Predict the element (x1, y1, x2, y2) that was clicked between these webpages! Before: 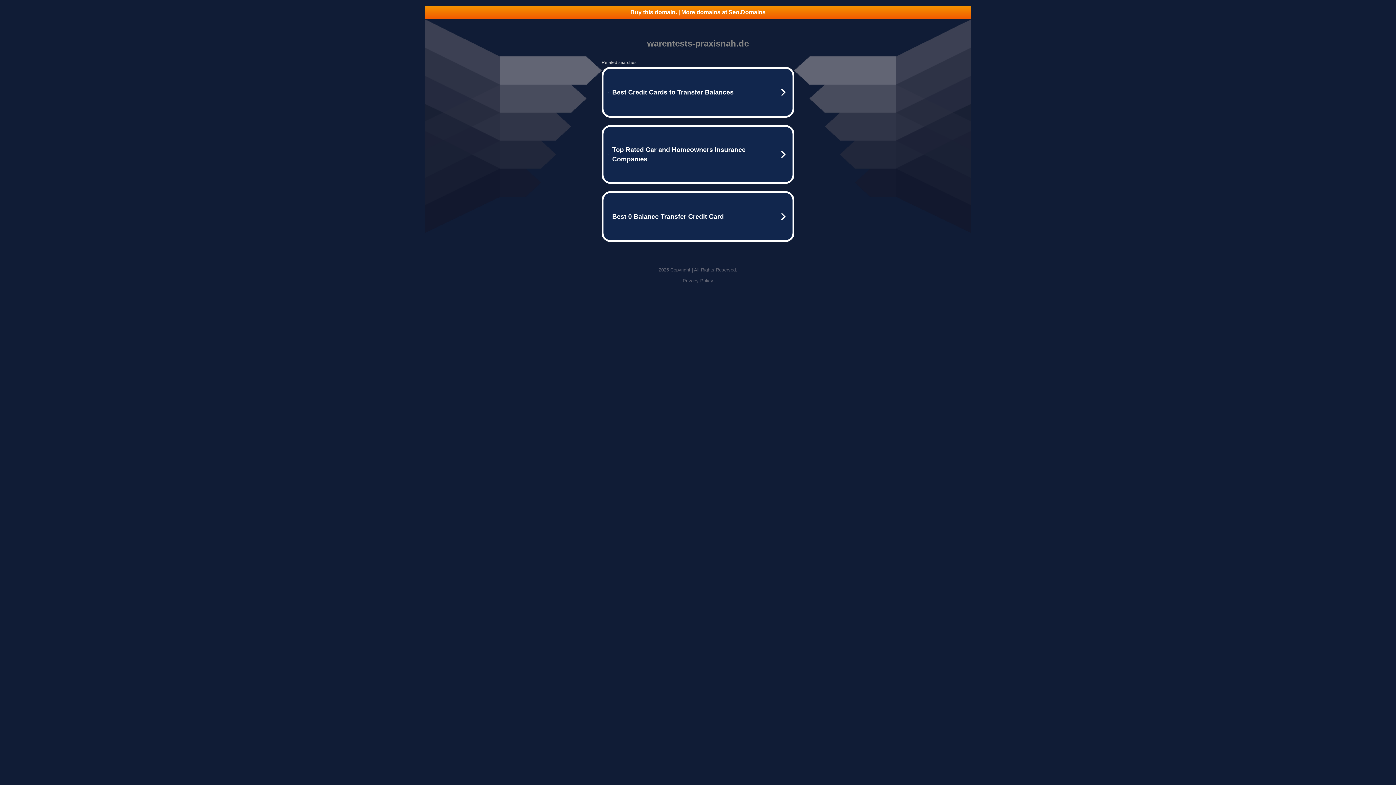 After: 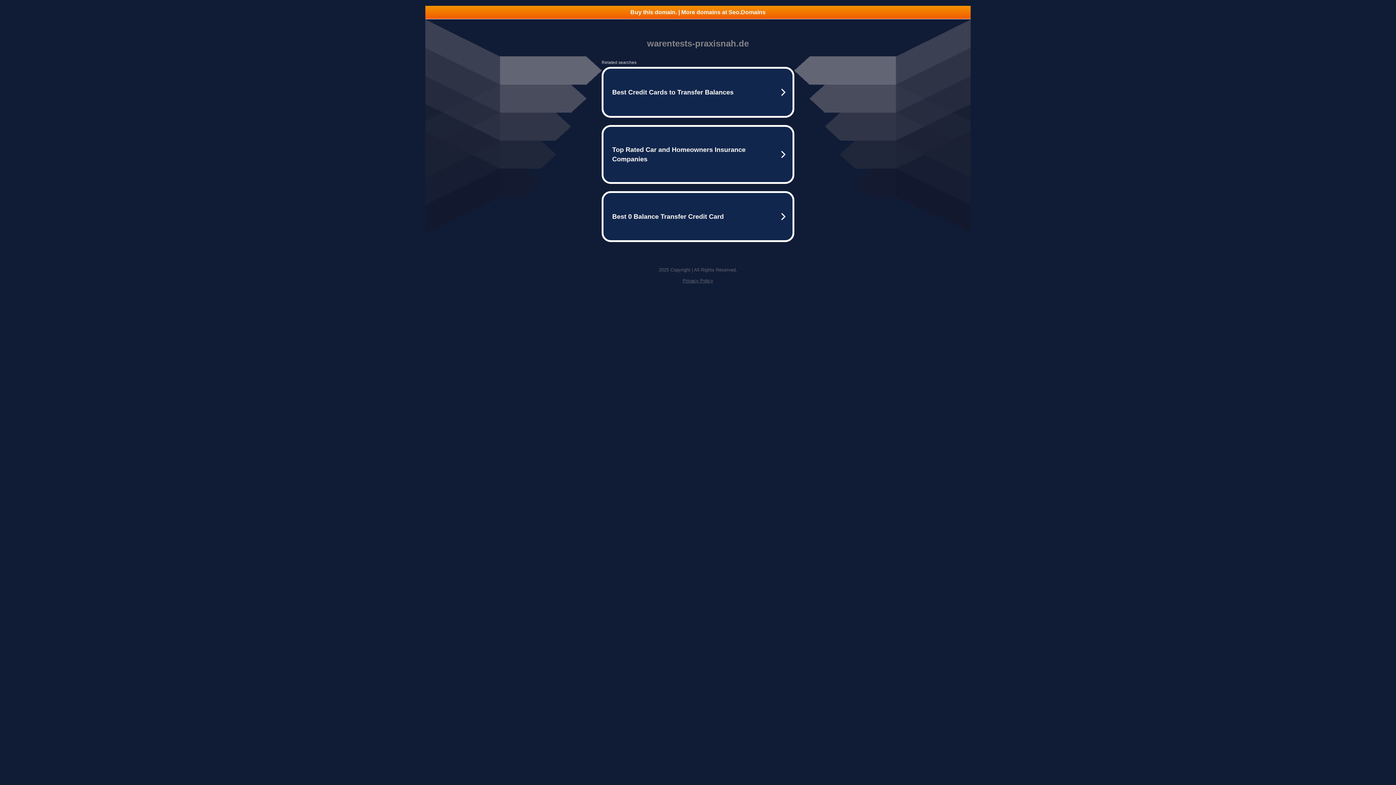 Action: label: Buy this domain. | More domains at Seo.Domains bbox: (425, 5, 970, 18)